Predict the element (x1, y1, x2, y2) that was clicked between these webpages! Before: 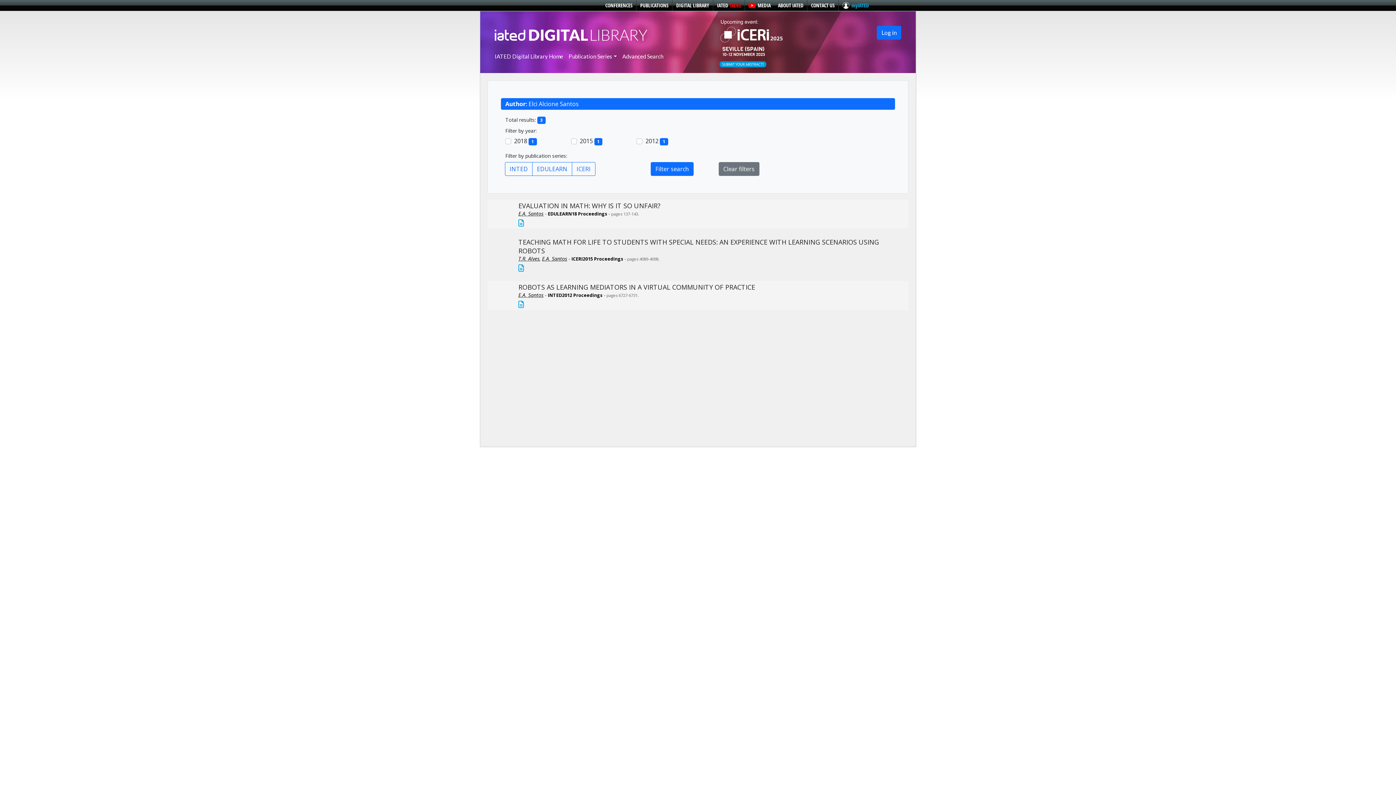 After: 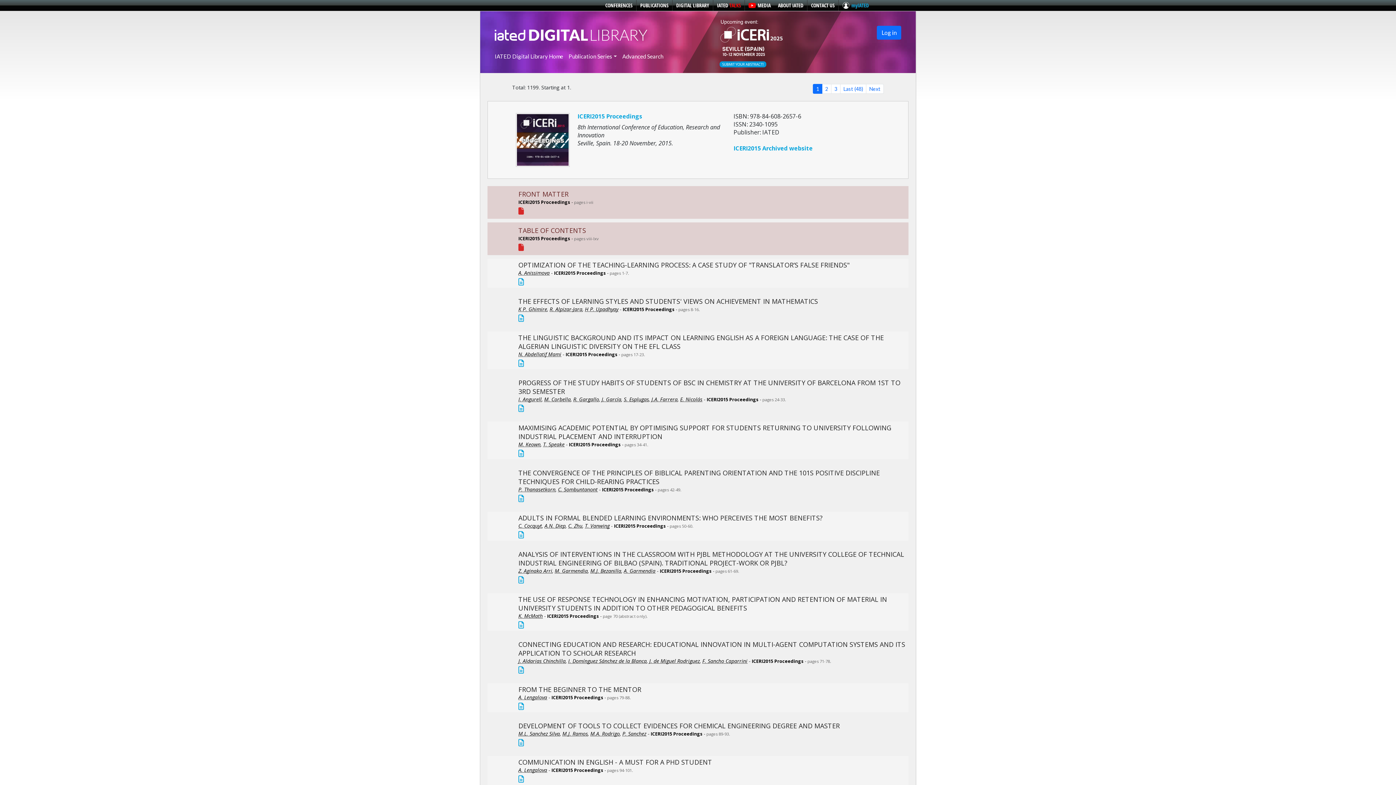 Action: bbox: (571, 256, 623, 262) label: ICERI2015 Proceedings